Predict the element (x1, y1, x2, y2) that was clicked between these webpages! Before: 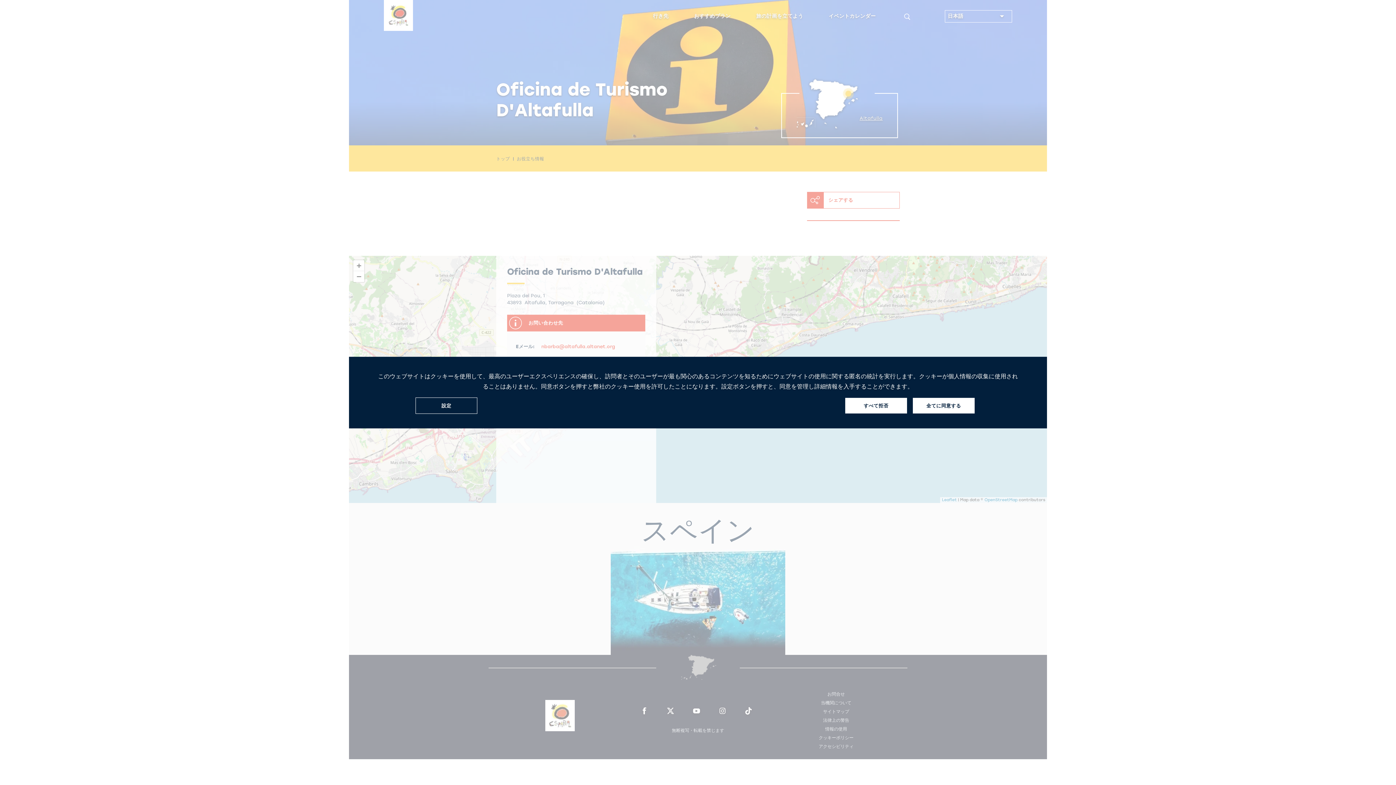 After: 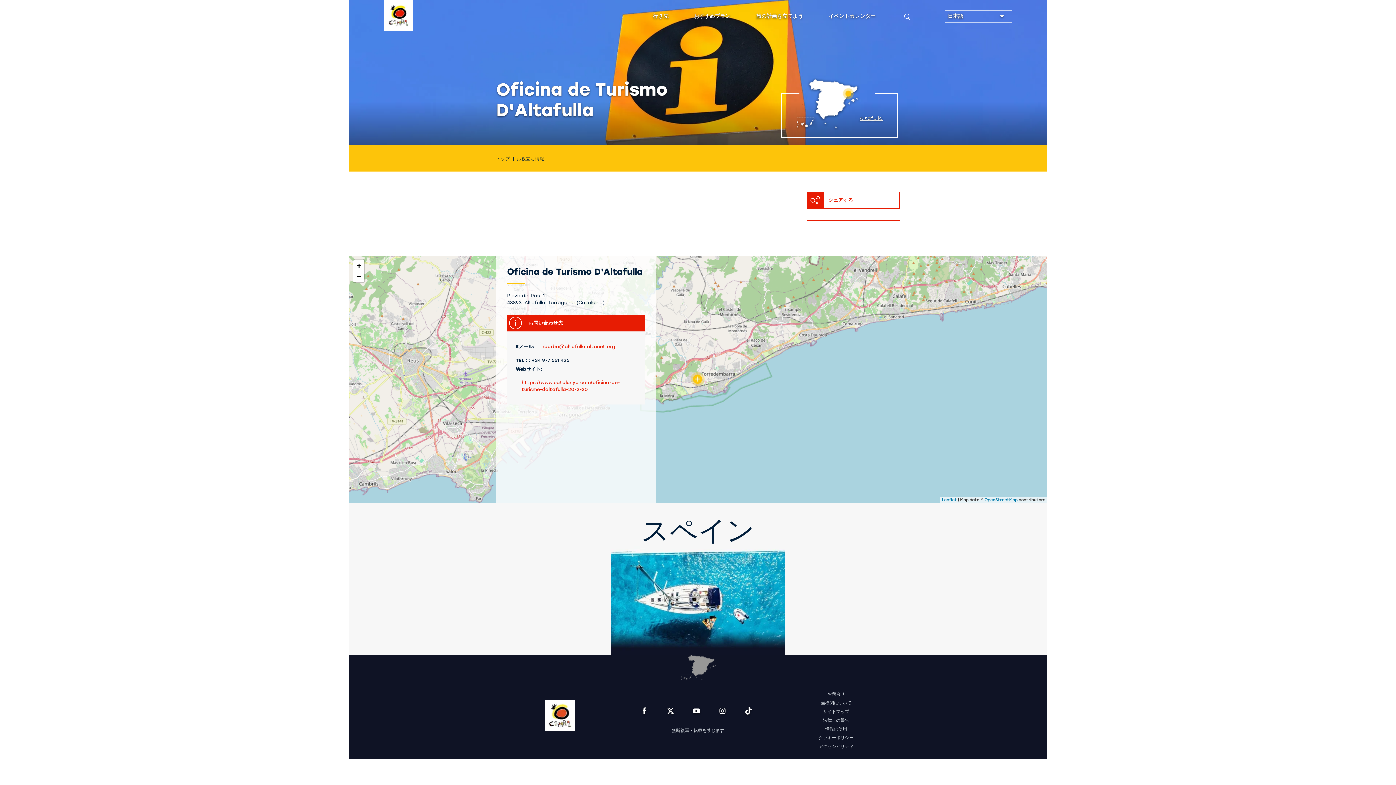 Action: label: すべて拒否 bbox: (845, 398, 907, 413)